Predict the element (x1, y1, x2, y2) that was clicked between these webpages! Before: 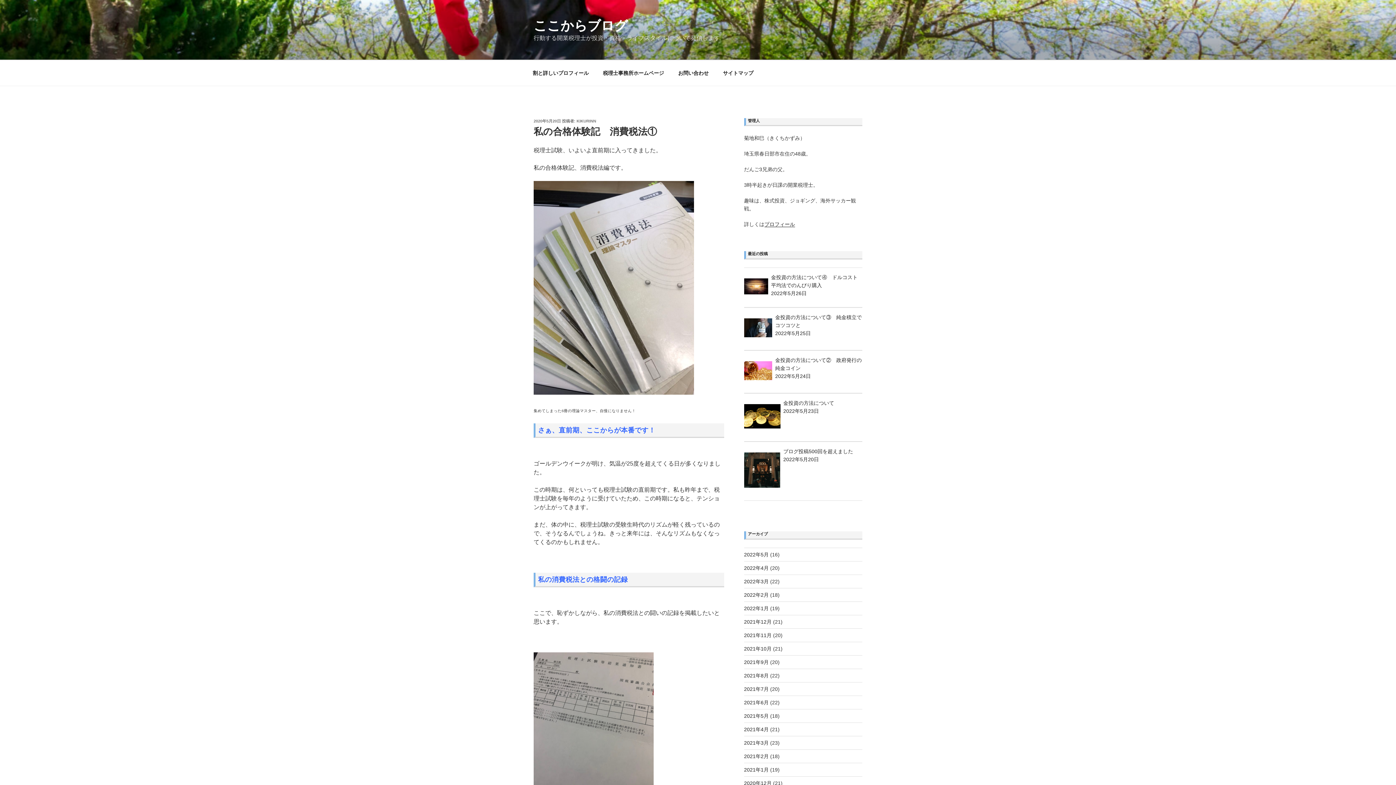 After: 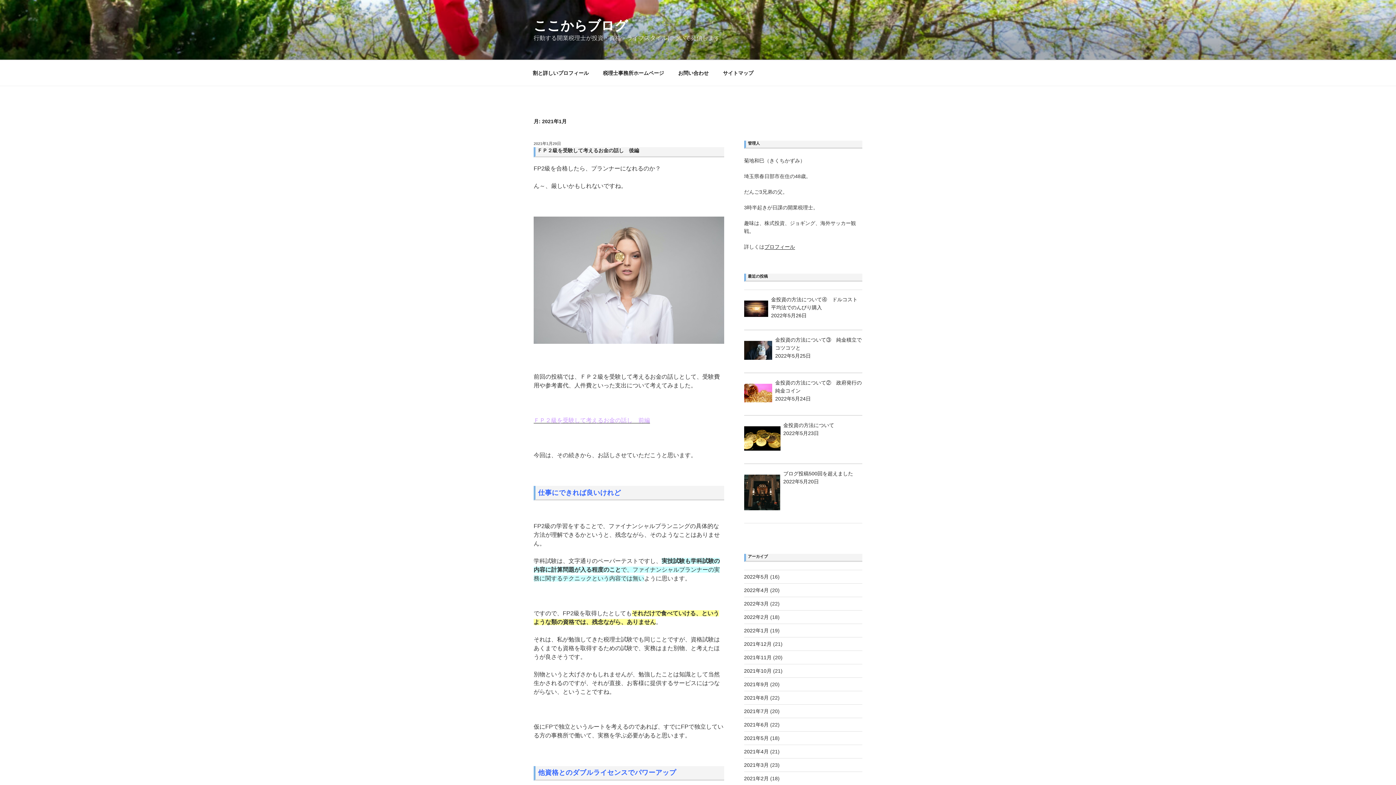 Action: label: 2021年1月 bbox: (744, 767, 768, 773)